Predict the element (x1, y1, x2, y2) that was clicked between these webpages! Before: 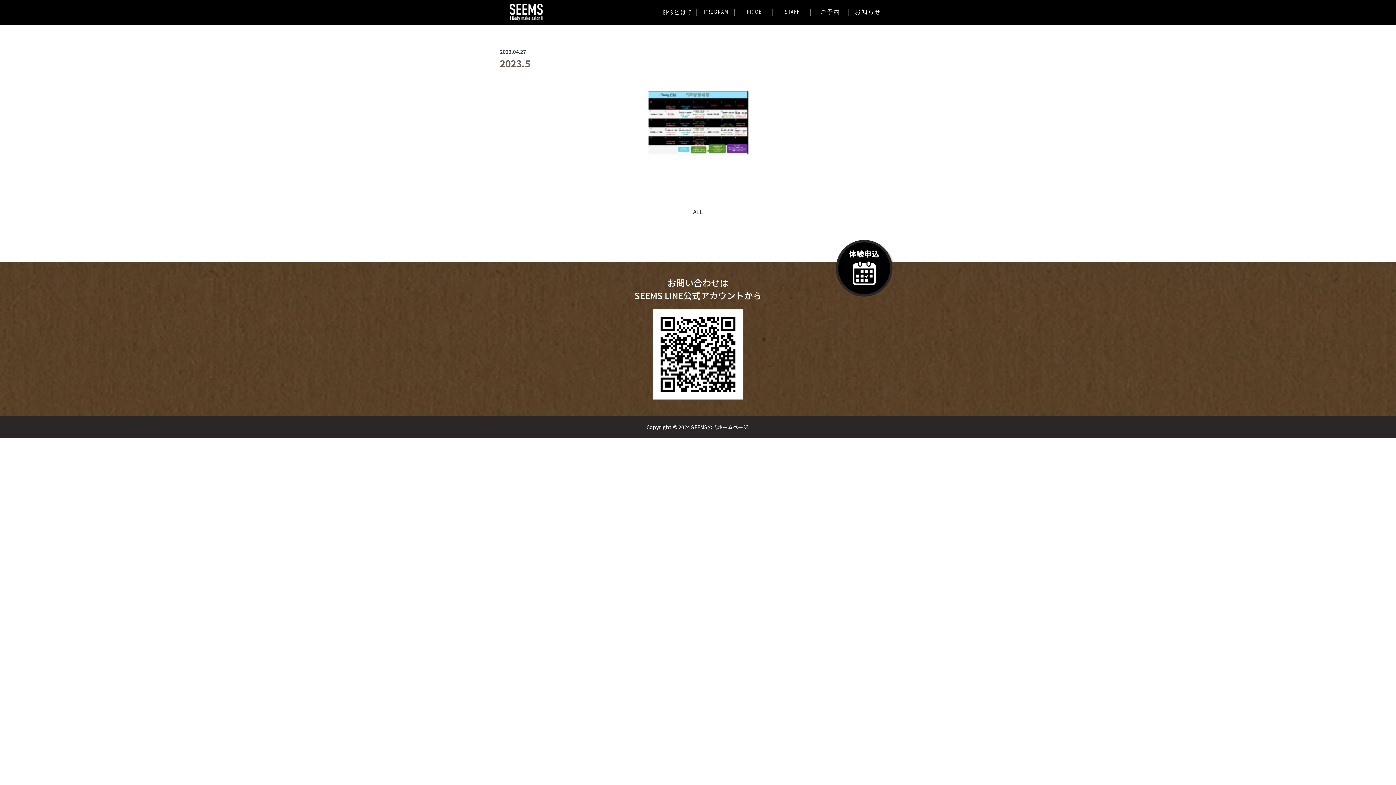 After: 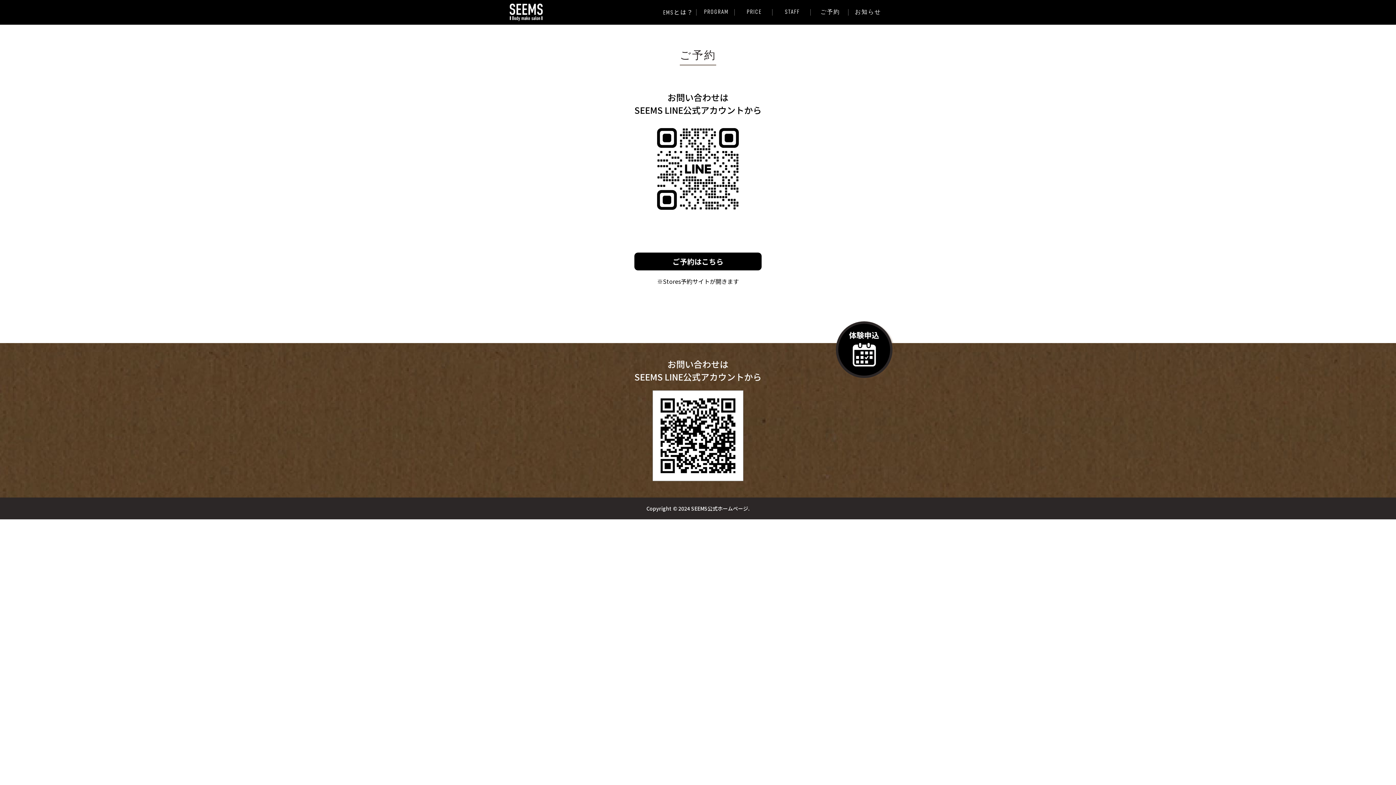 Action: bbox: (834, 238, 896, 300)